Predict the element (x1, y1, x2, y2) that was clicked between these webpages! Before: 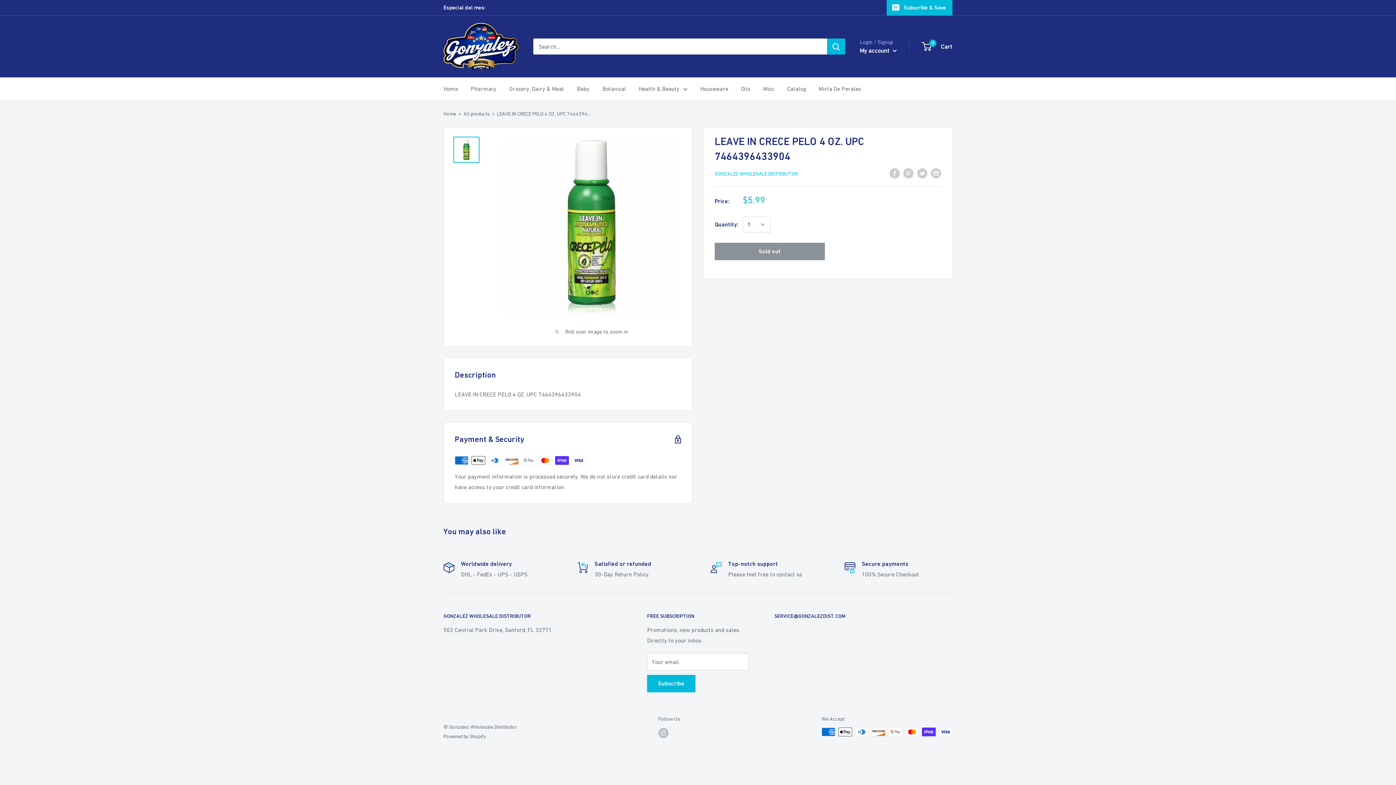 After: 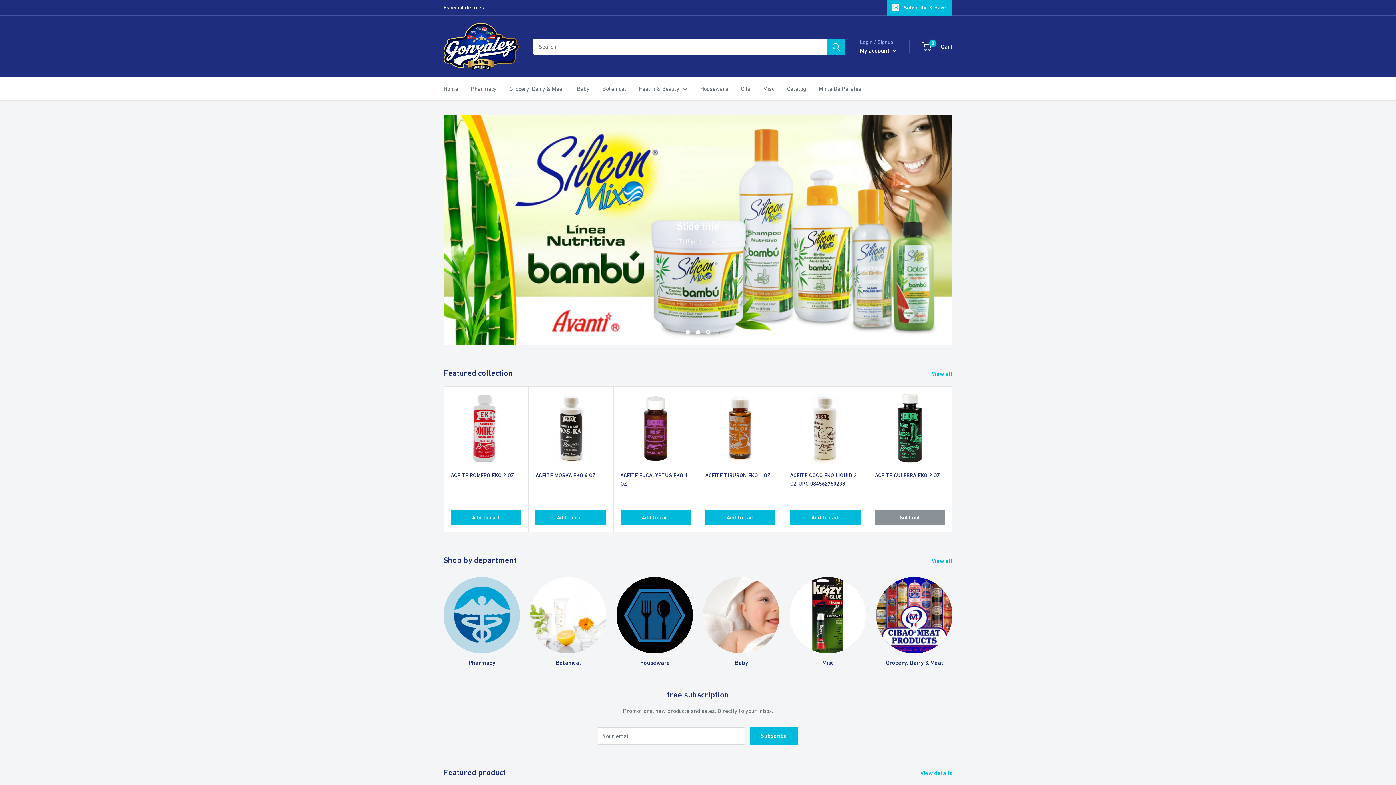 Action: label: Home bbox: (443, 83, 458, 94)